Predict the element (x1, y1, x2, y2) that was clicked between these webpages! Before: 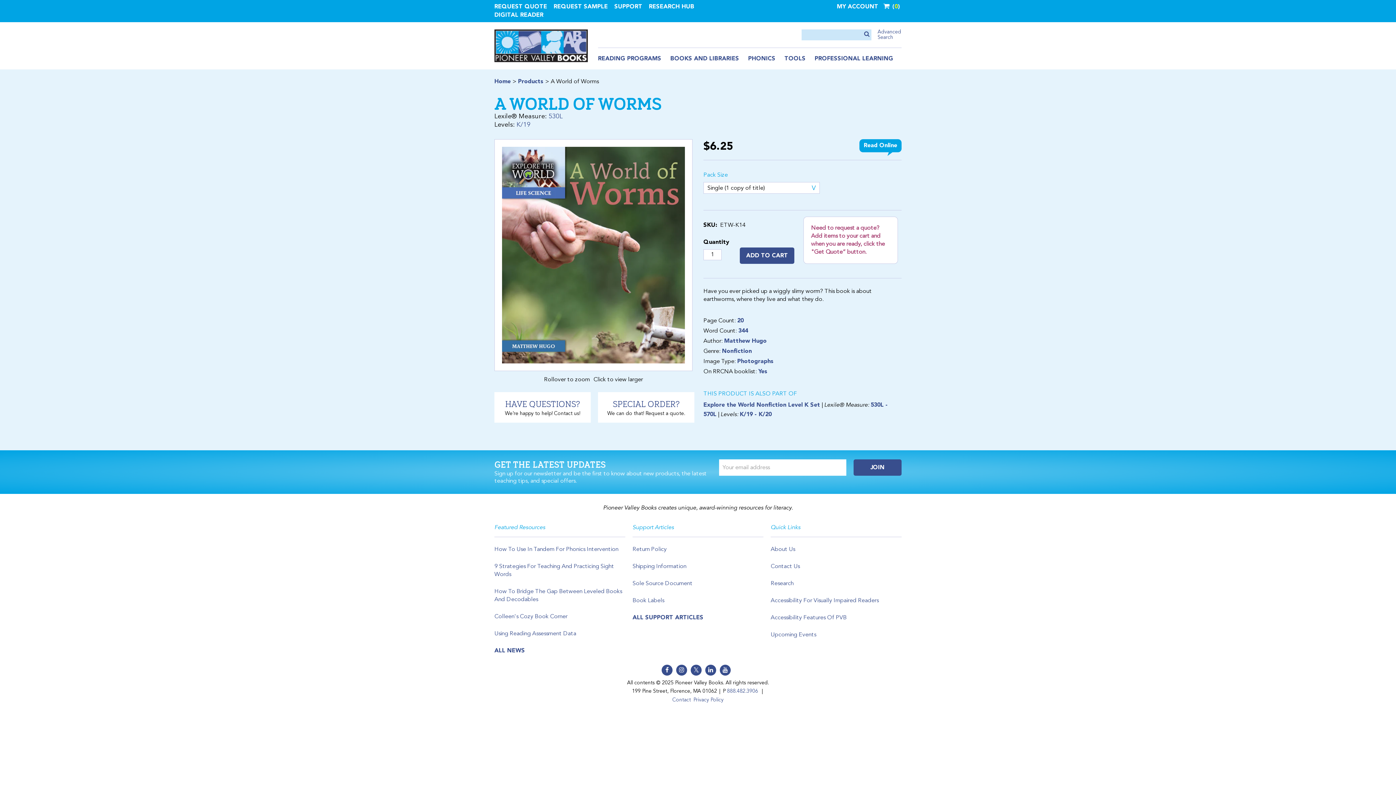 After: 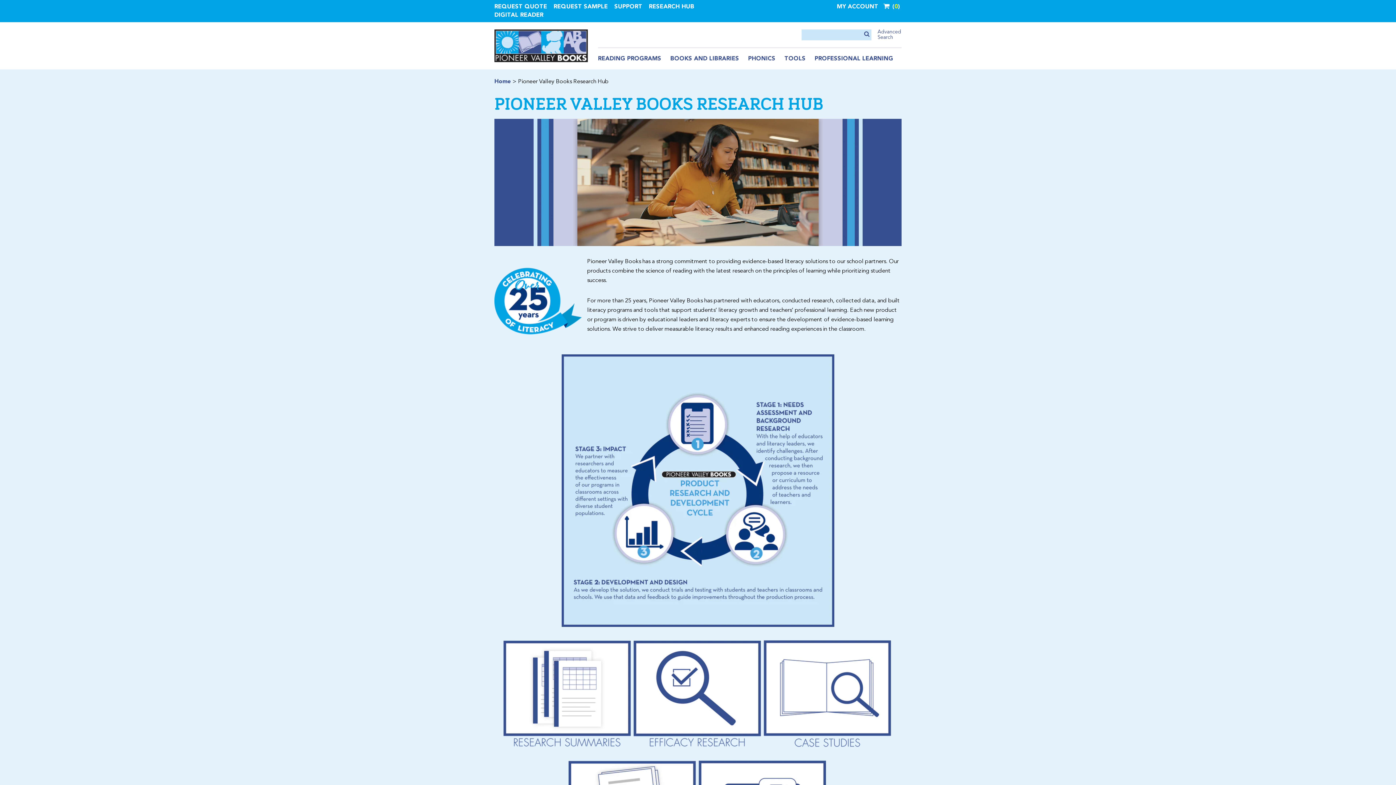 Action: bbox: (649, 4, 694, 9) label: RESEARCH HUB